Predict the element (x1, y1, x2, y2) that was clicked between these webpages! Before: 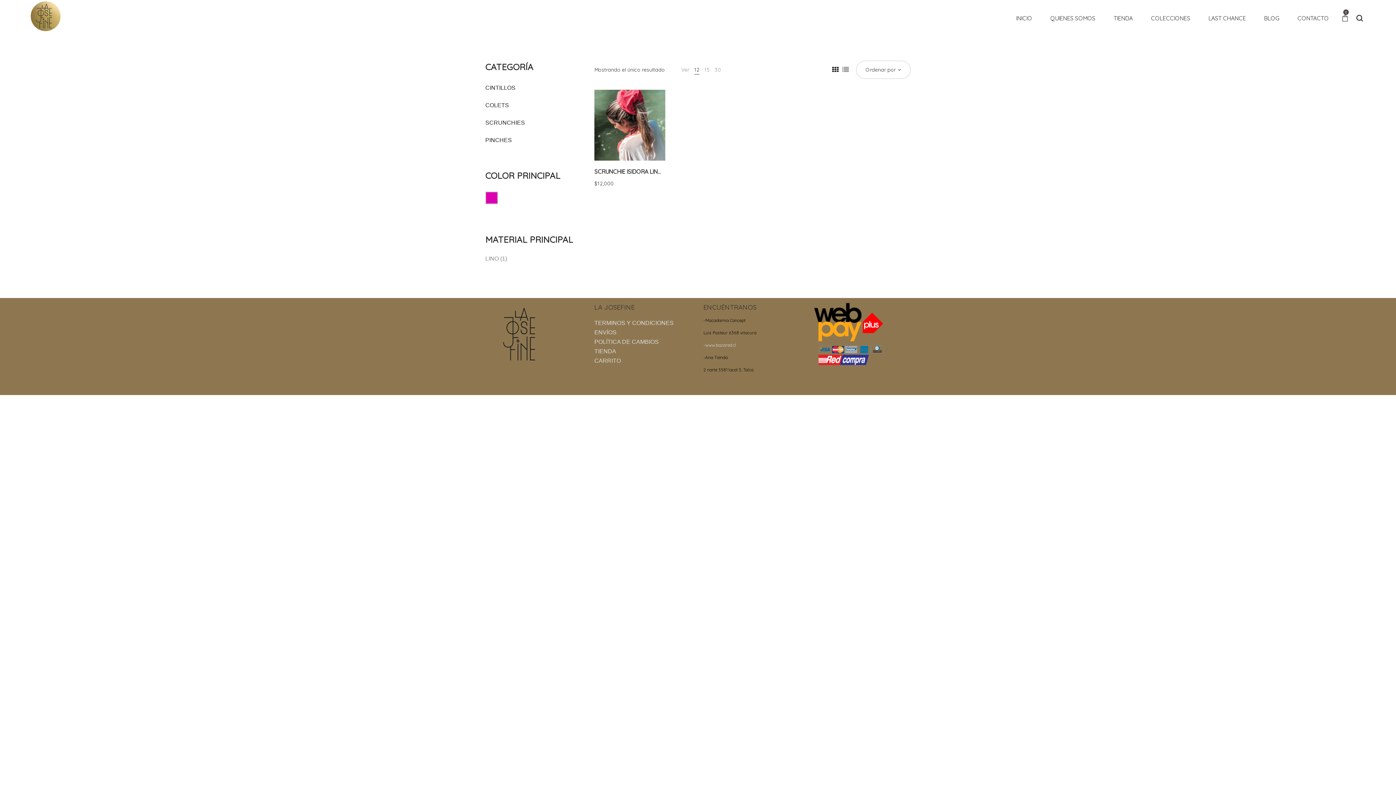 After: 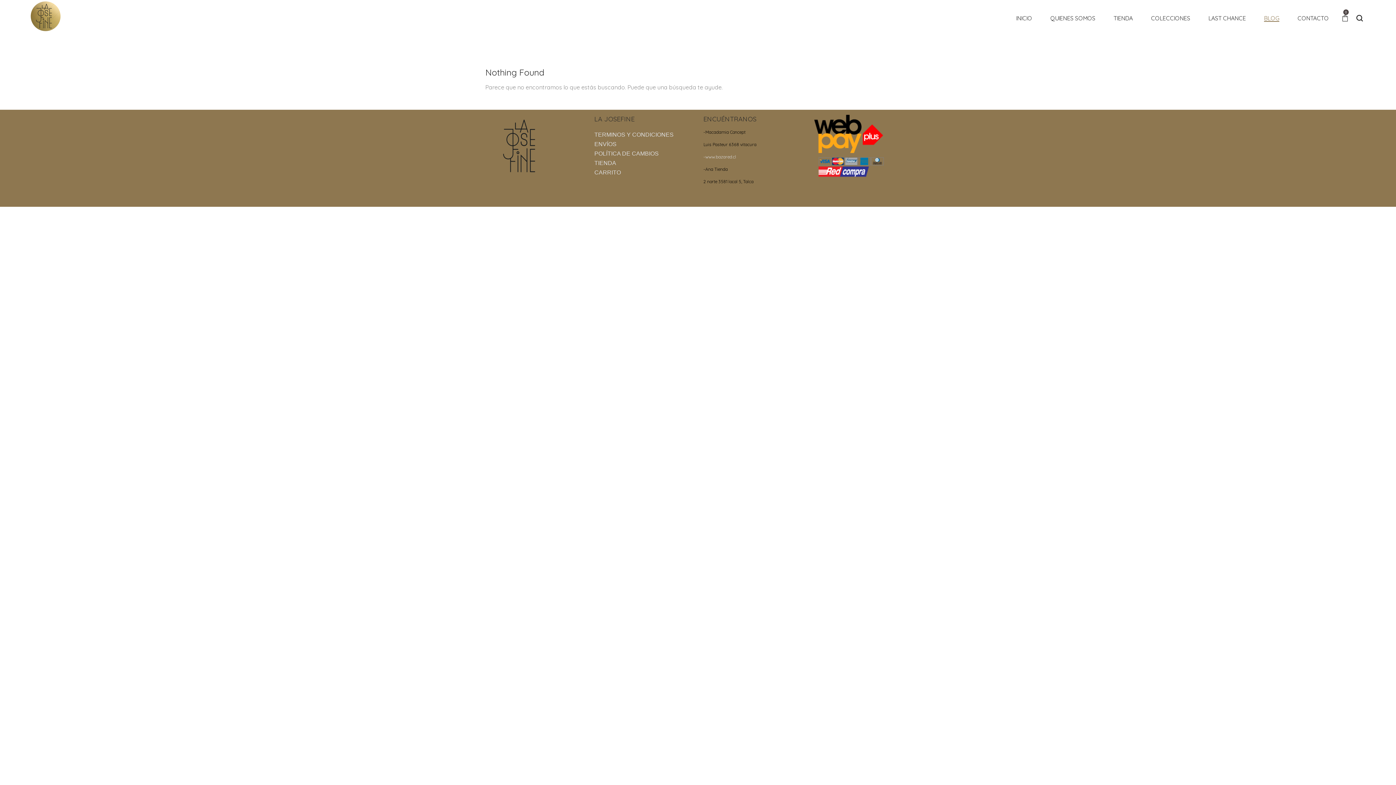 Action: label: BLOG bbox: (1258, 10, 1285, 25)